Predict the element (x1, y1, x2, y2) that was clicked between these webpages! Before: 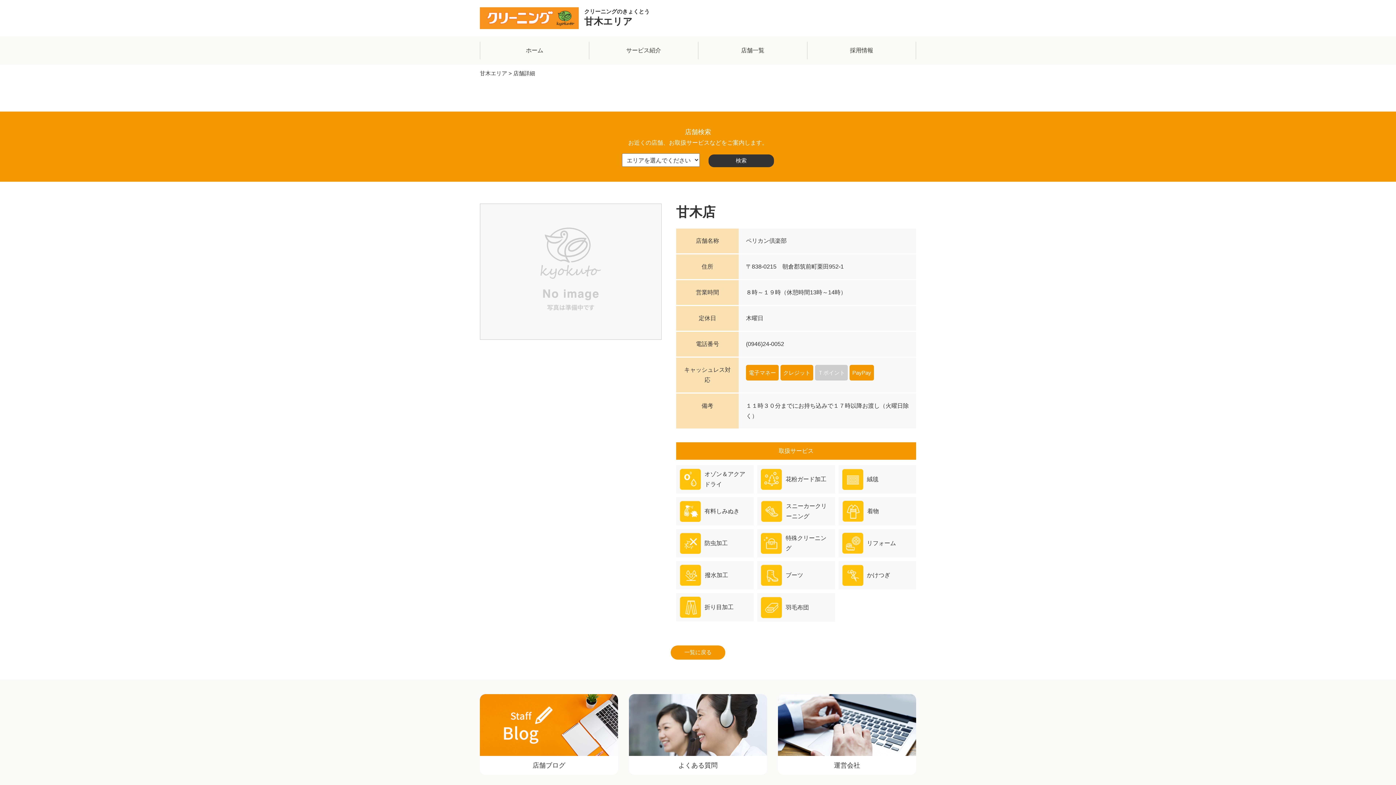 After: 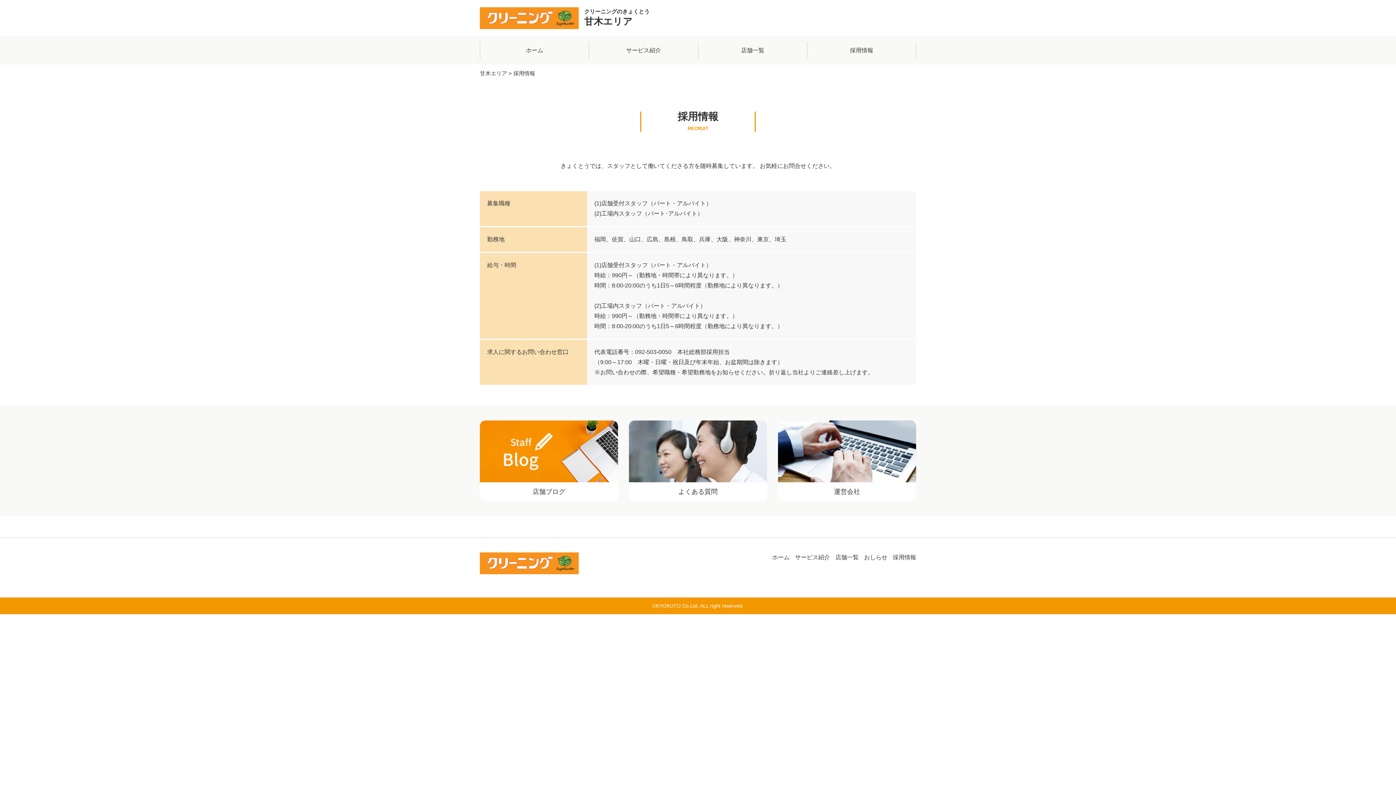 Action: label: 採用情報 bbox: (807, 41, 916, 59)